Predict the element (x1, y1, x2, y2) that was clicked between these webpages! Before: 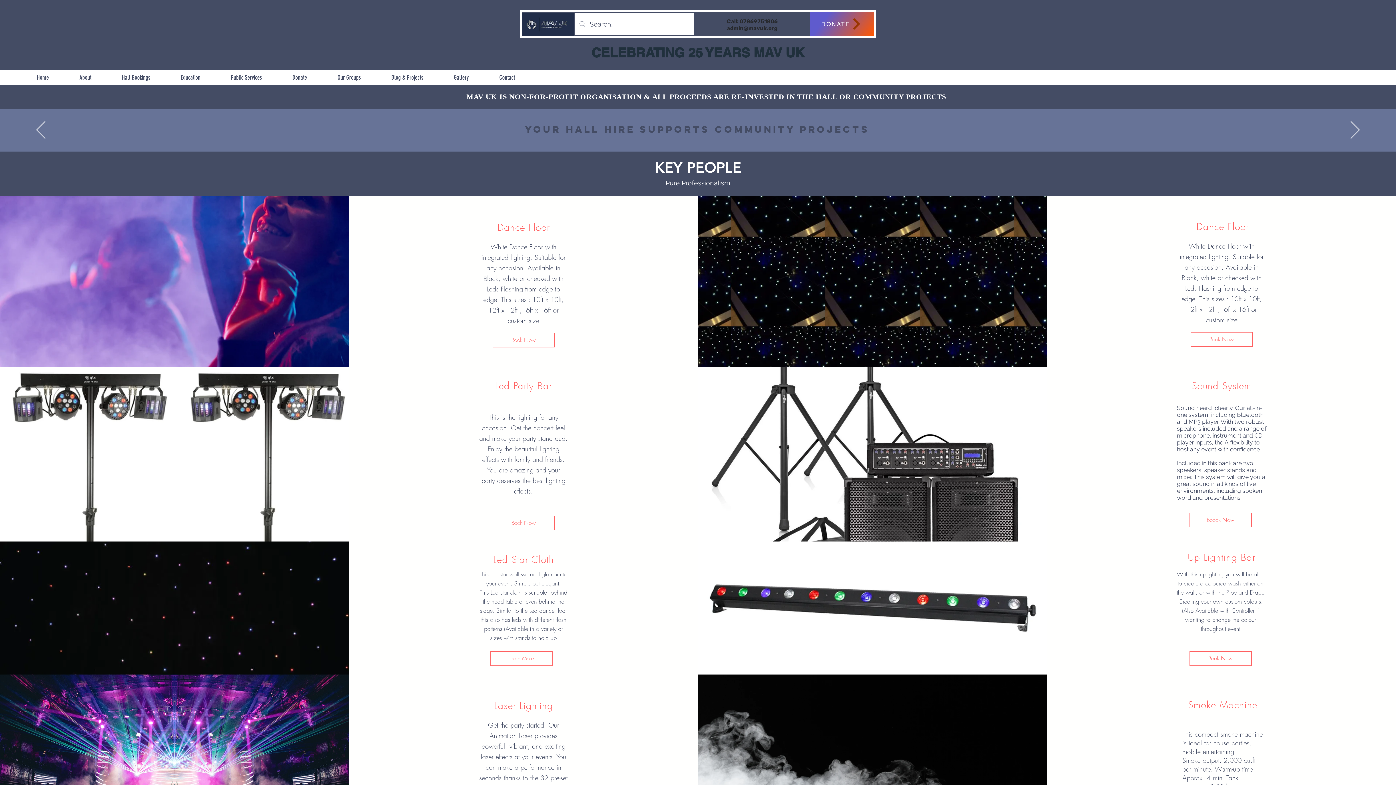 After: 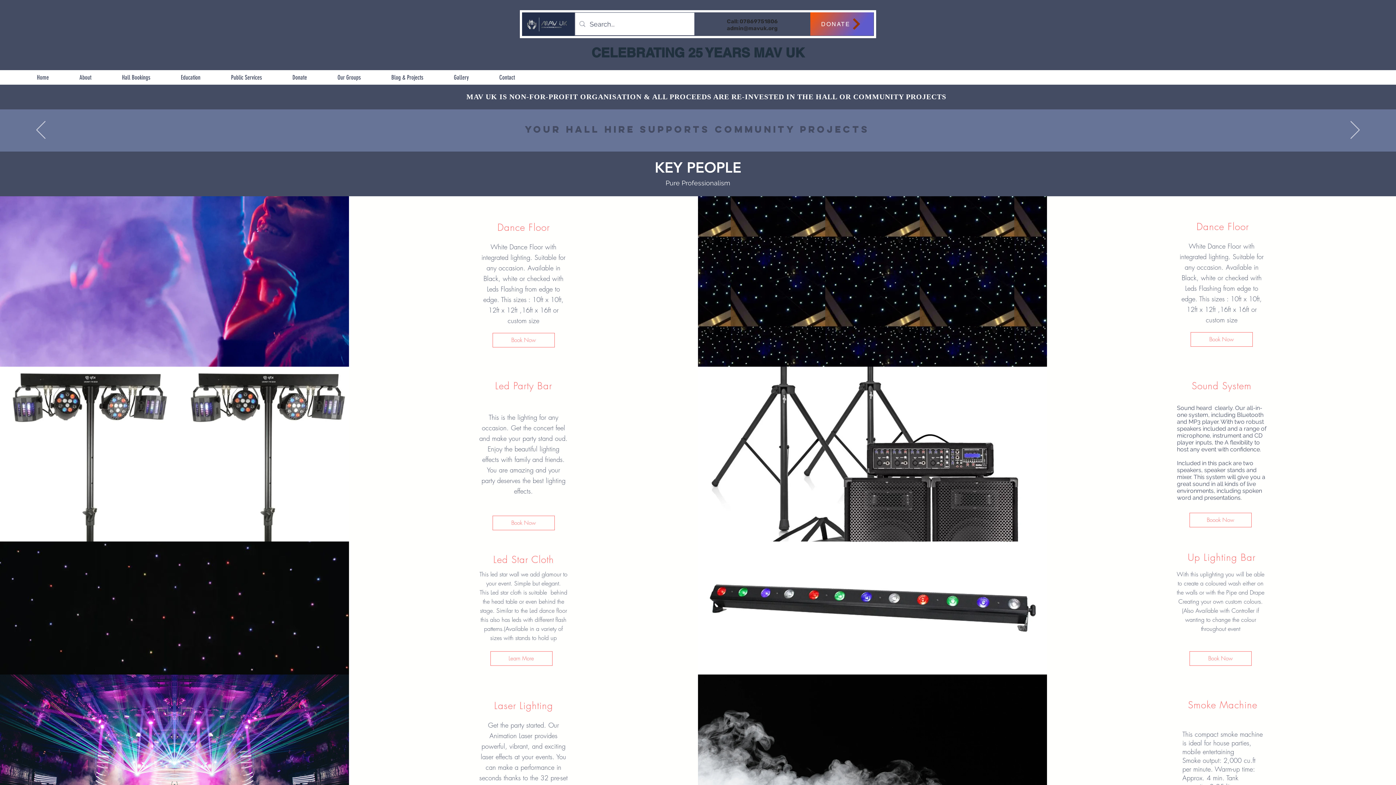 Action: bbox: (810, 12, 873, 35) label: DONATE